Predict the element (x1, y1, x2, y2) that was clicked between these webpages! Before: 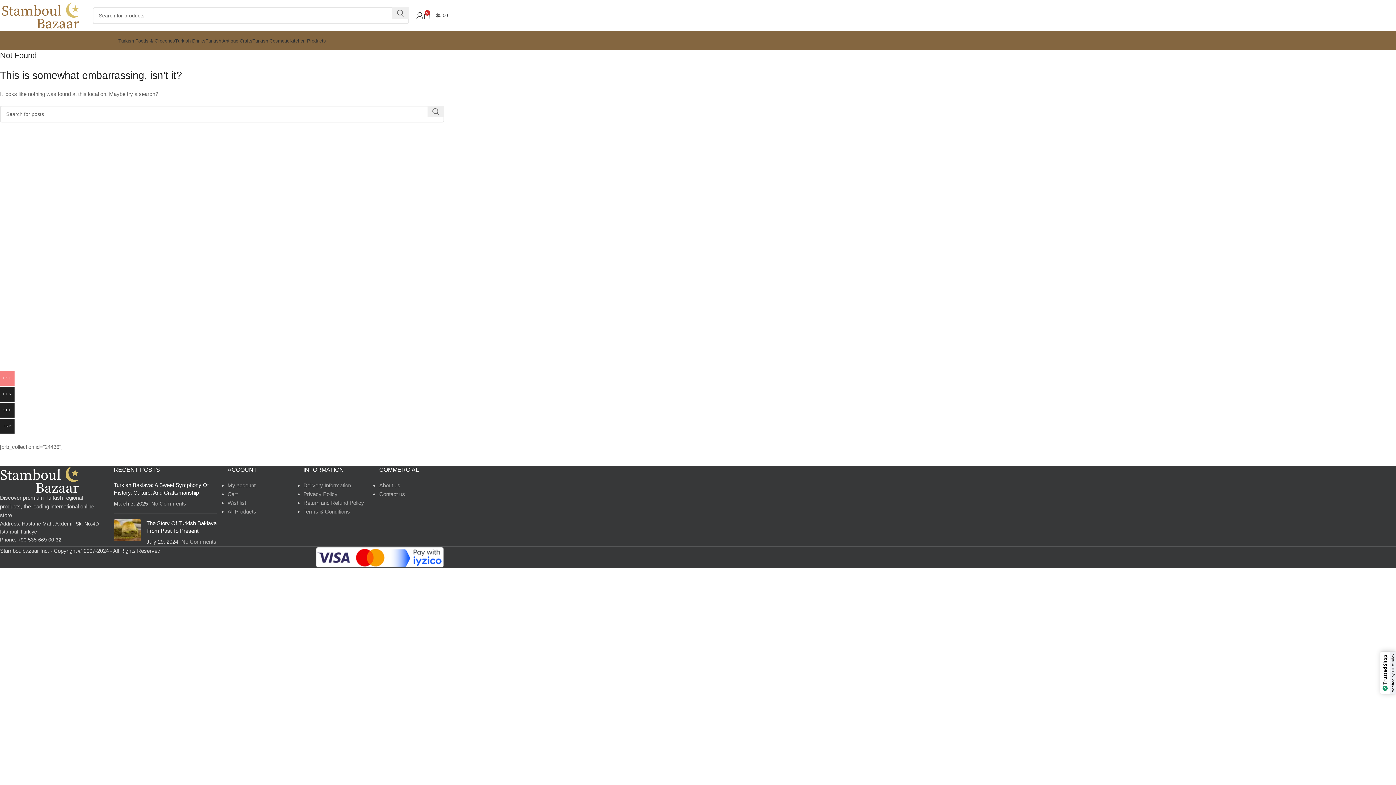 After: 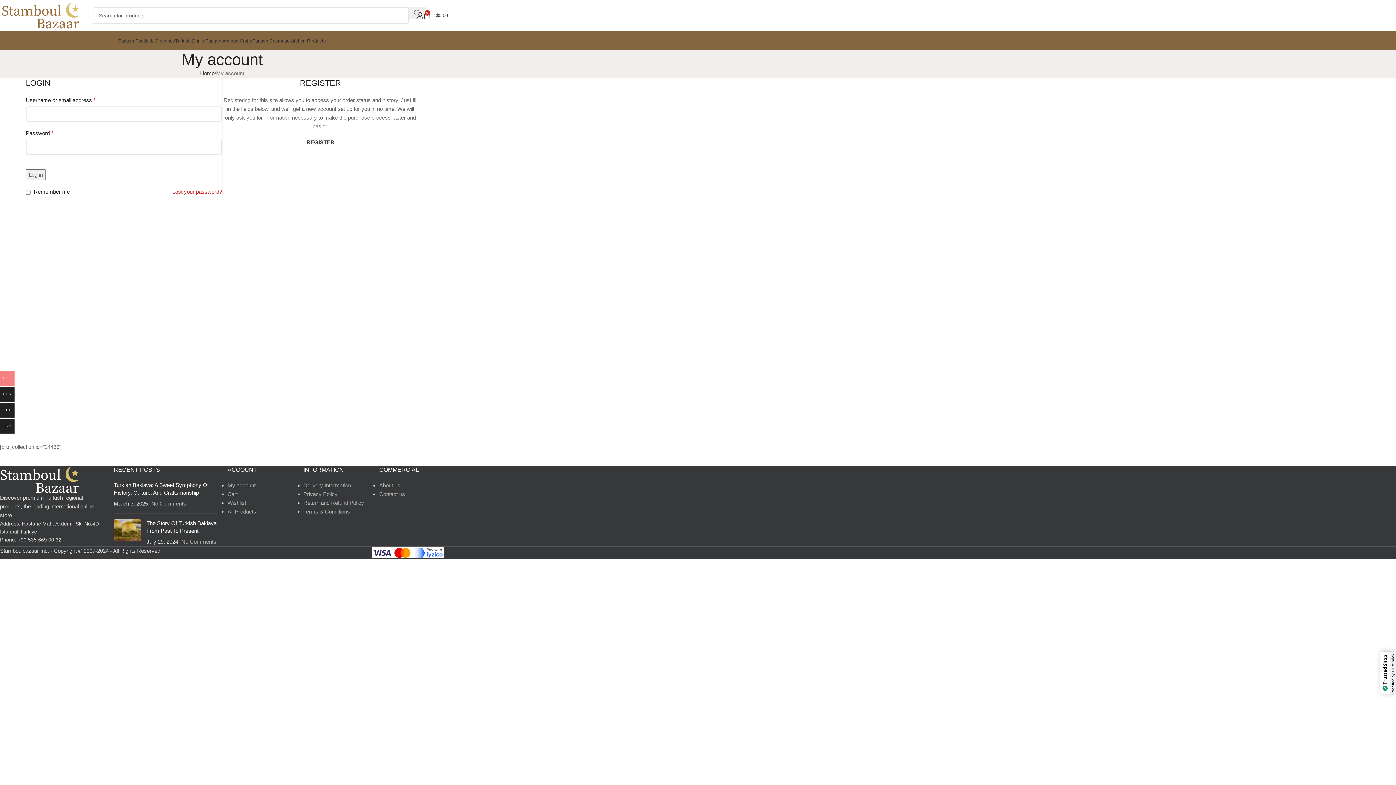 Action: bbox: (227, 482, 255, 488) label: My account